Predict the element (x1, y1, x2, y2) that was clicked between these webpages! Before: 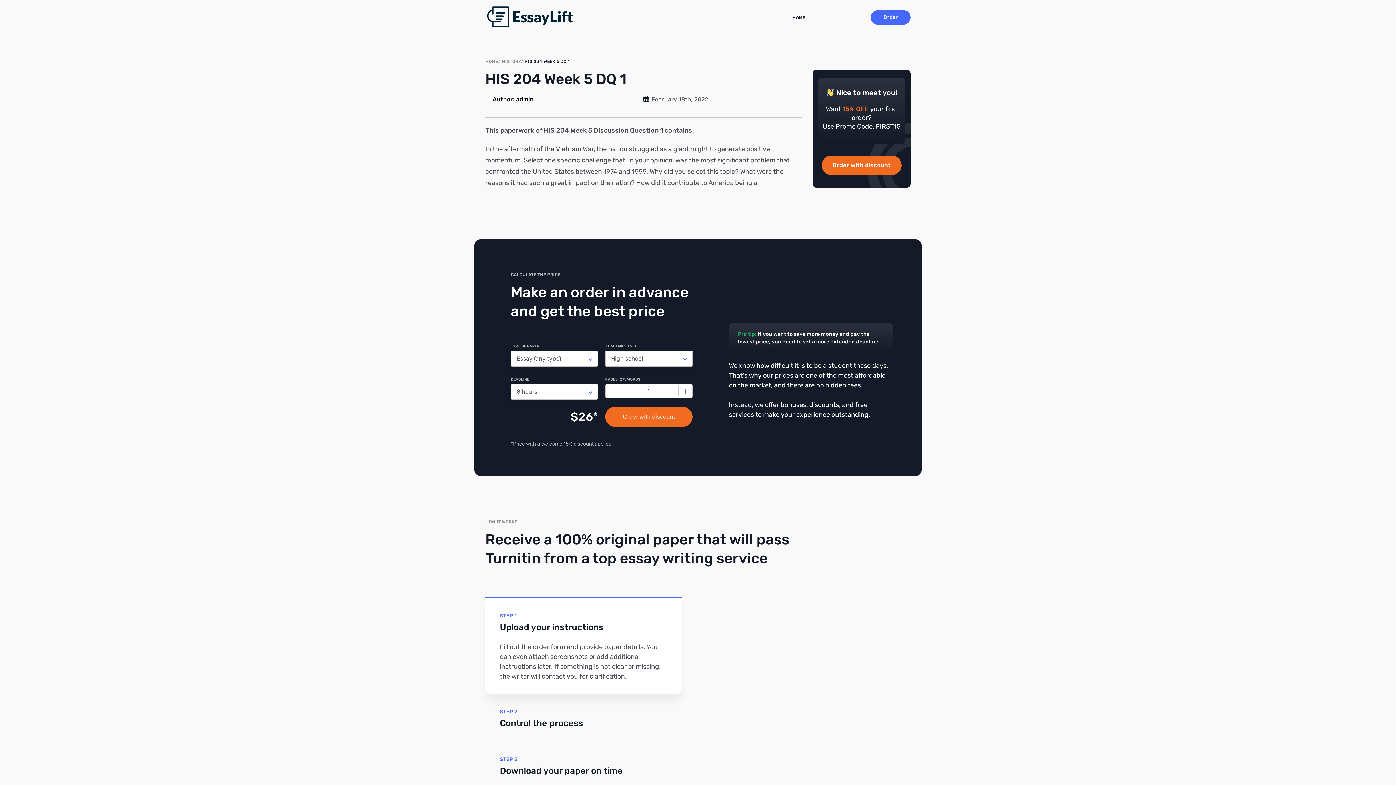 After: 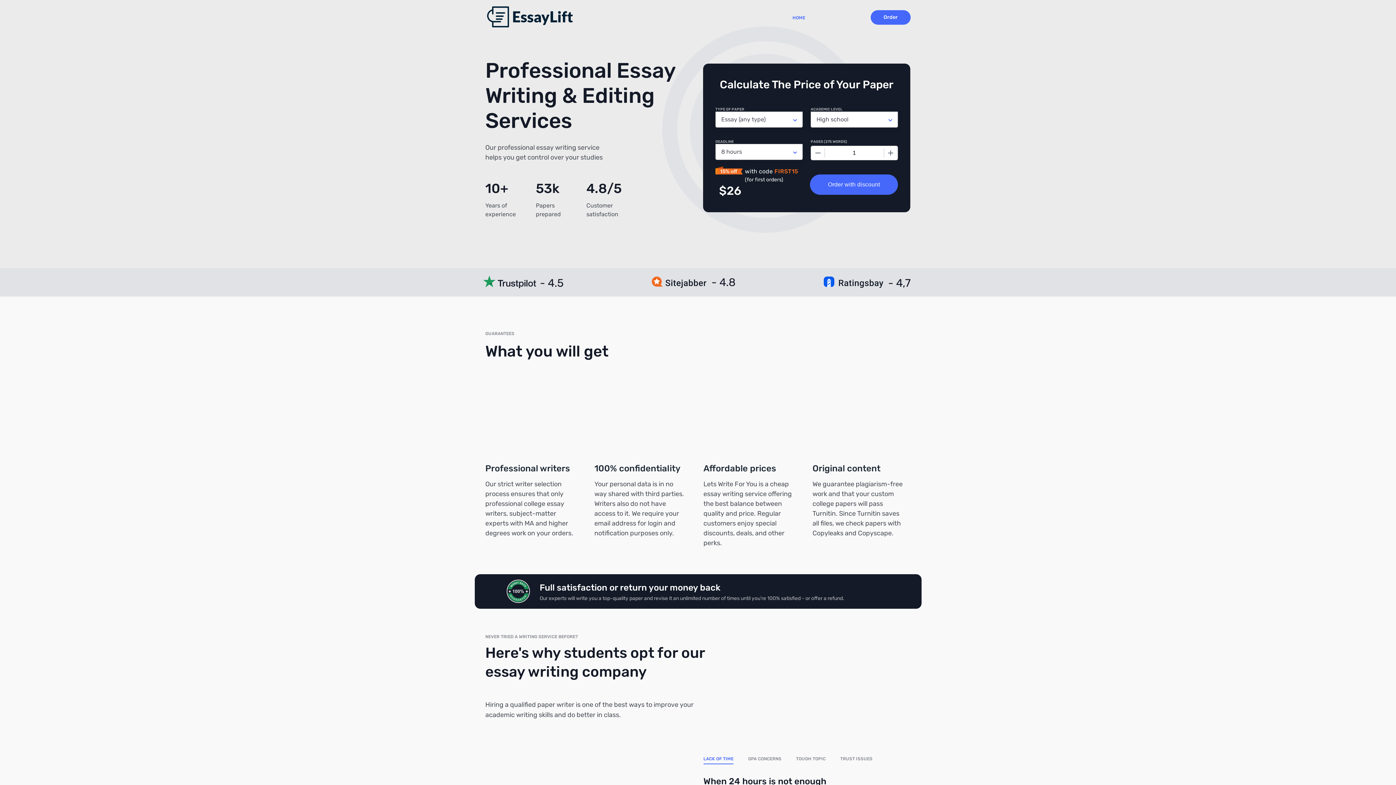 Action: bbox: (485, 6, 576, 29)